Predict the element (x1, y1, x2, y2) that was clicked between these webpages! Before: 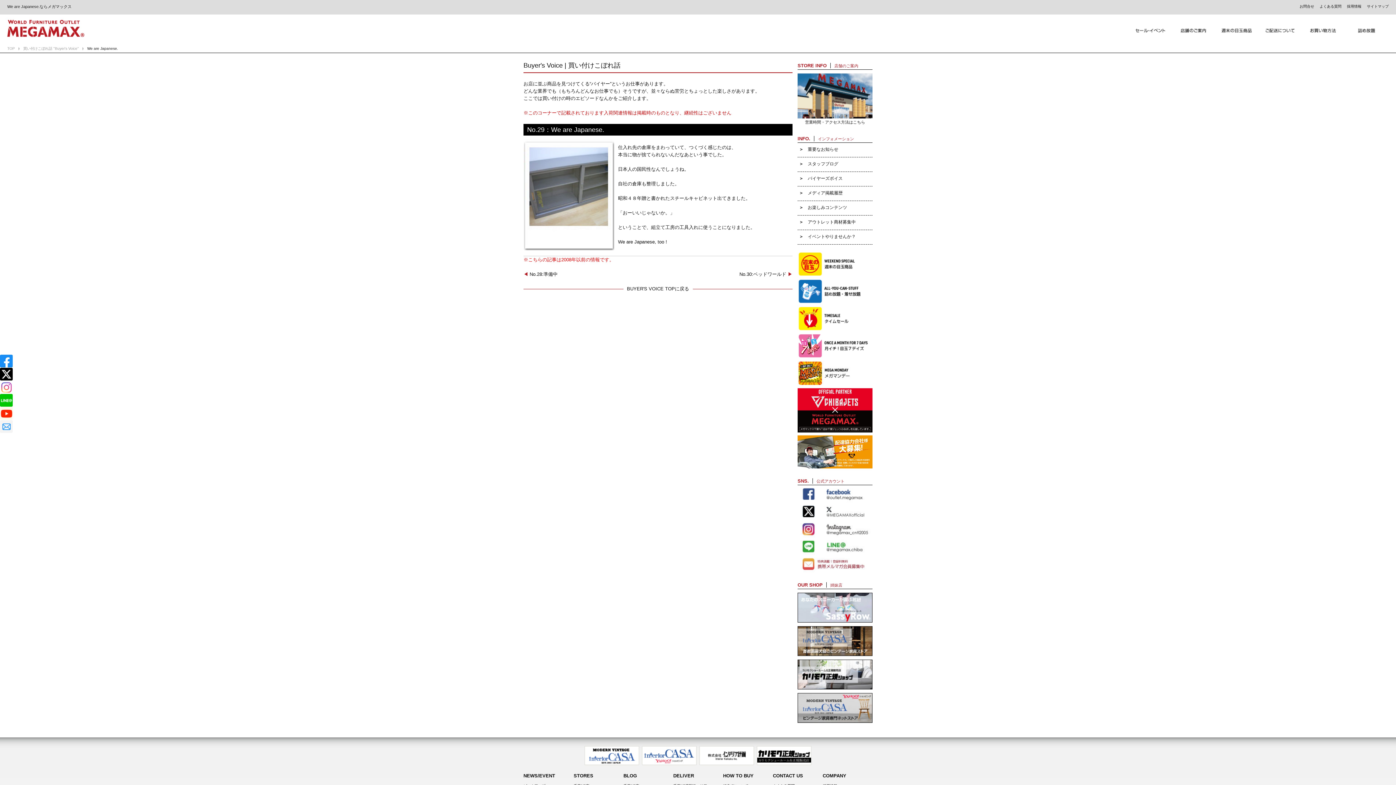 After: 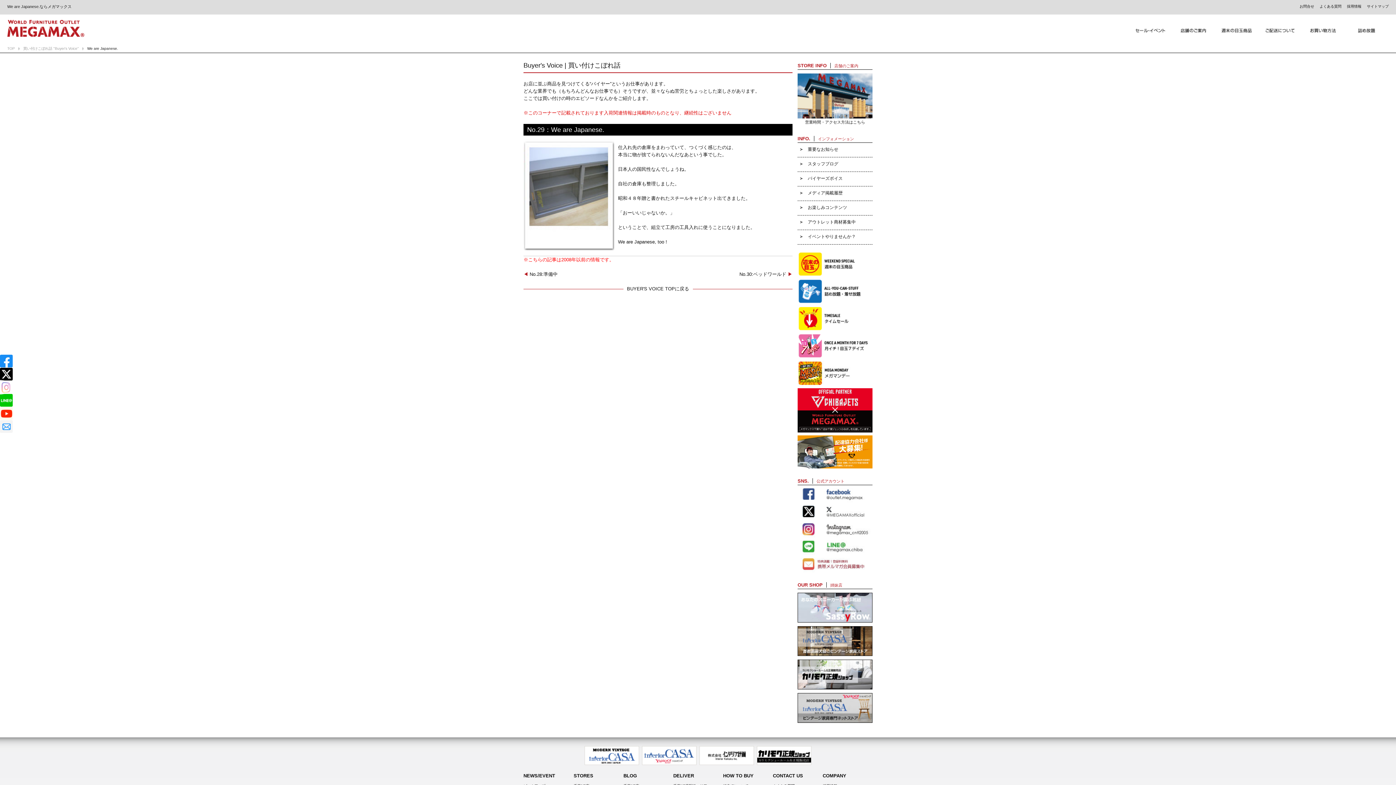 Action: bbox: (0, 387, 12, 392)